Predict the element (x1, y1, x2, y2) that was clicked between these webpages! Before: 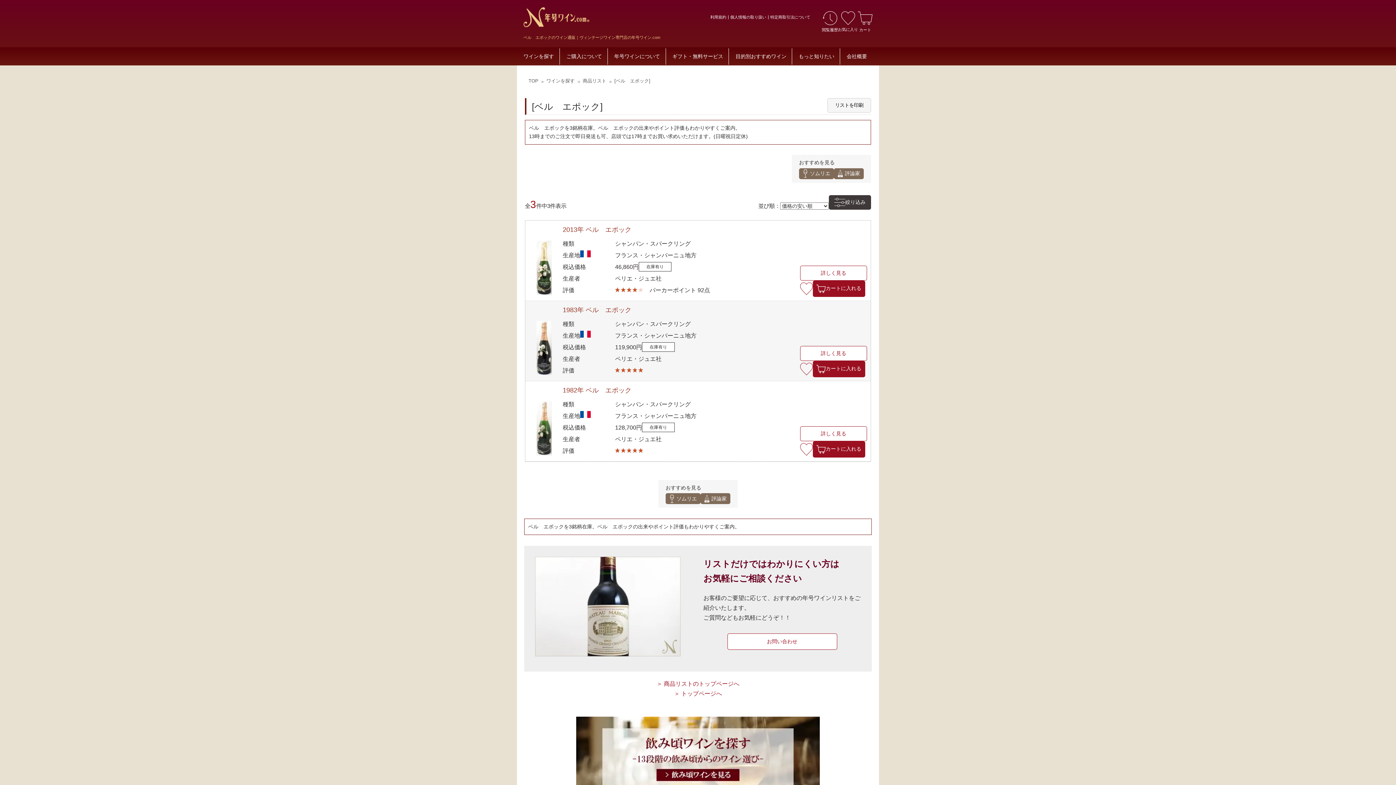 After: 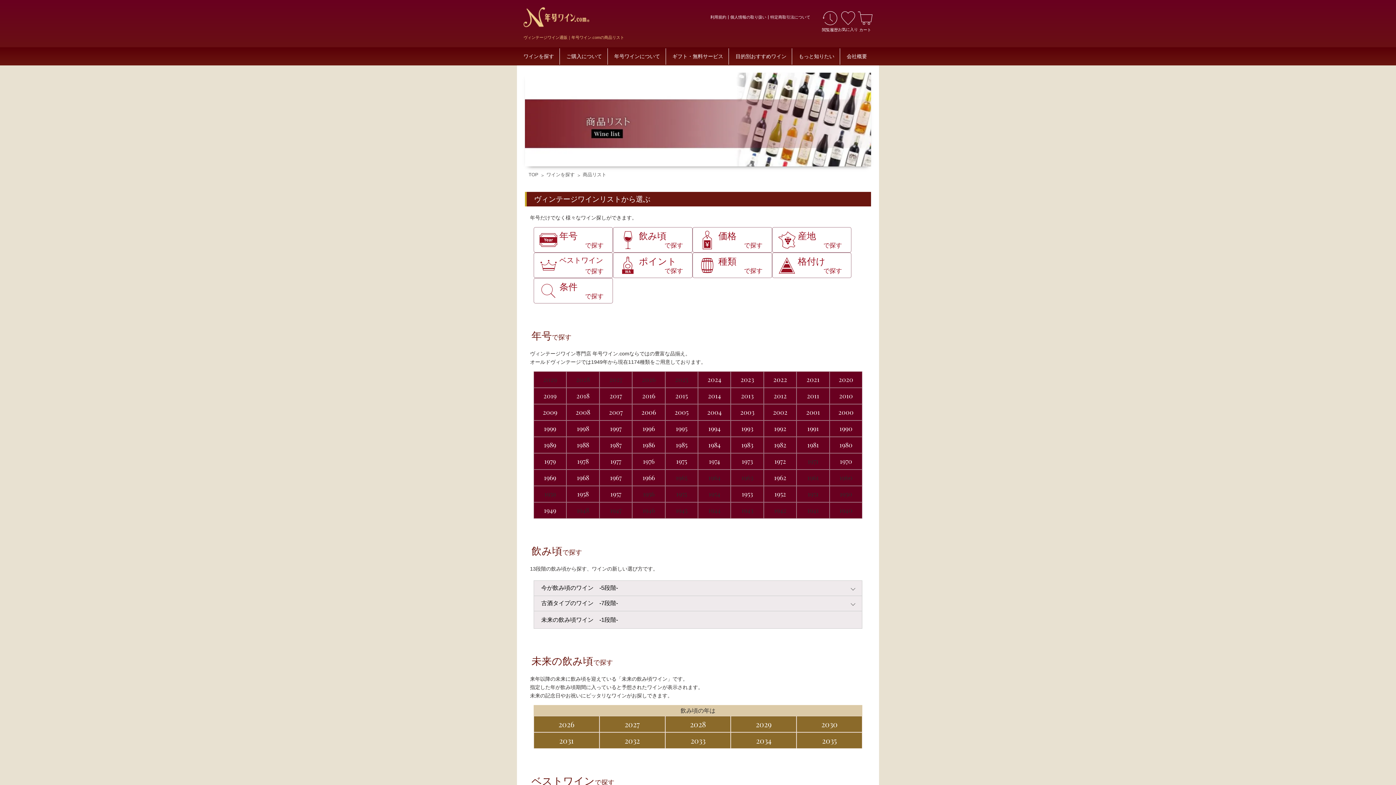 Action: bbox: (656, 681, 739, 687) label: 商品リストのトップページへ